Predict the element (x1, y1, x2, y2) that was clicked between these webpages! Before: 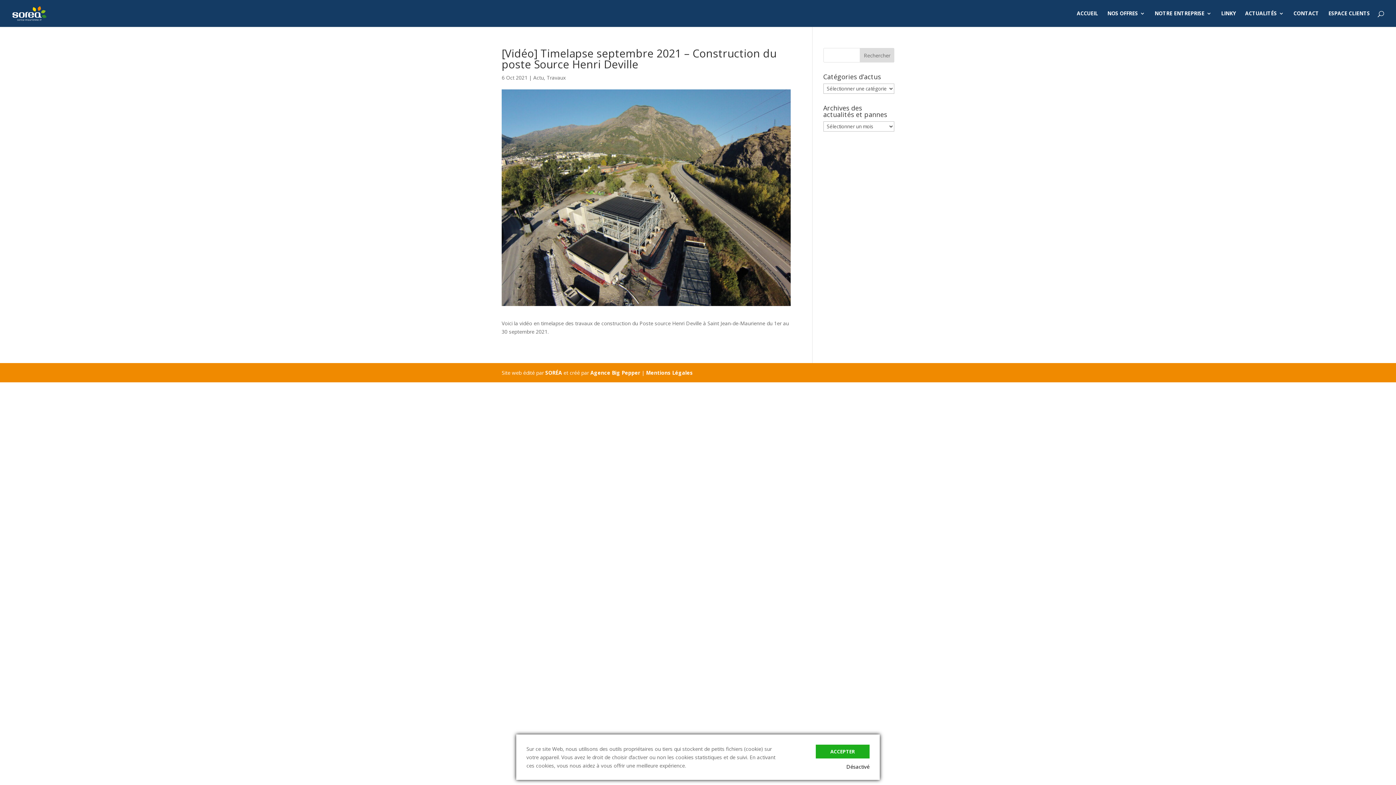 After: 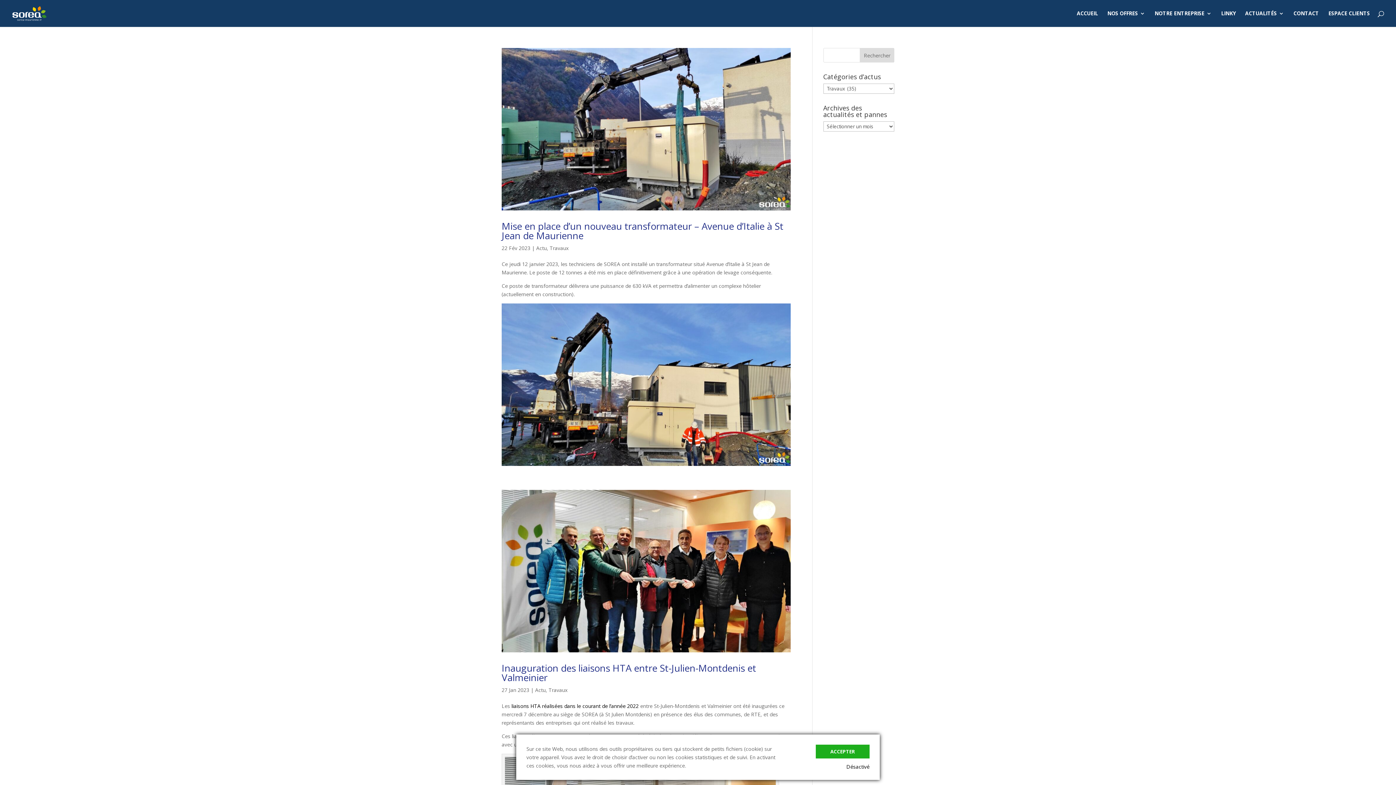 Action: label: Travaux bbox: (546, 74, 565, 81)